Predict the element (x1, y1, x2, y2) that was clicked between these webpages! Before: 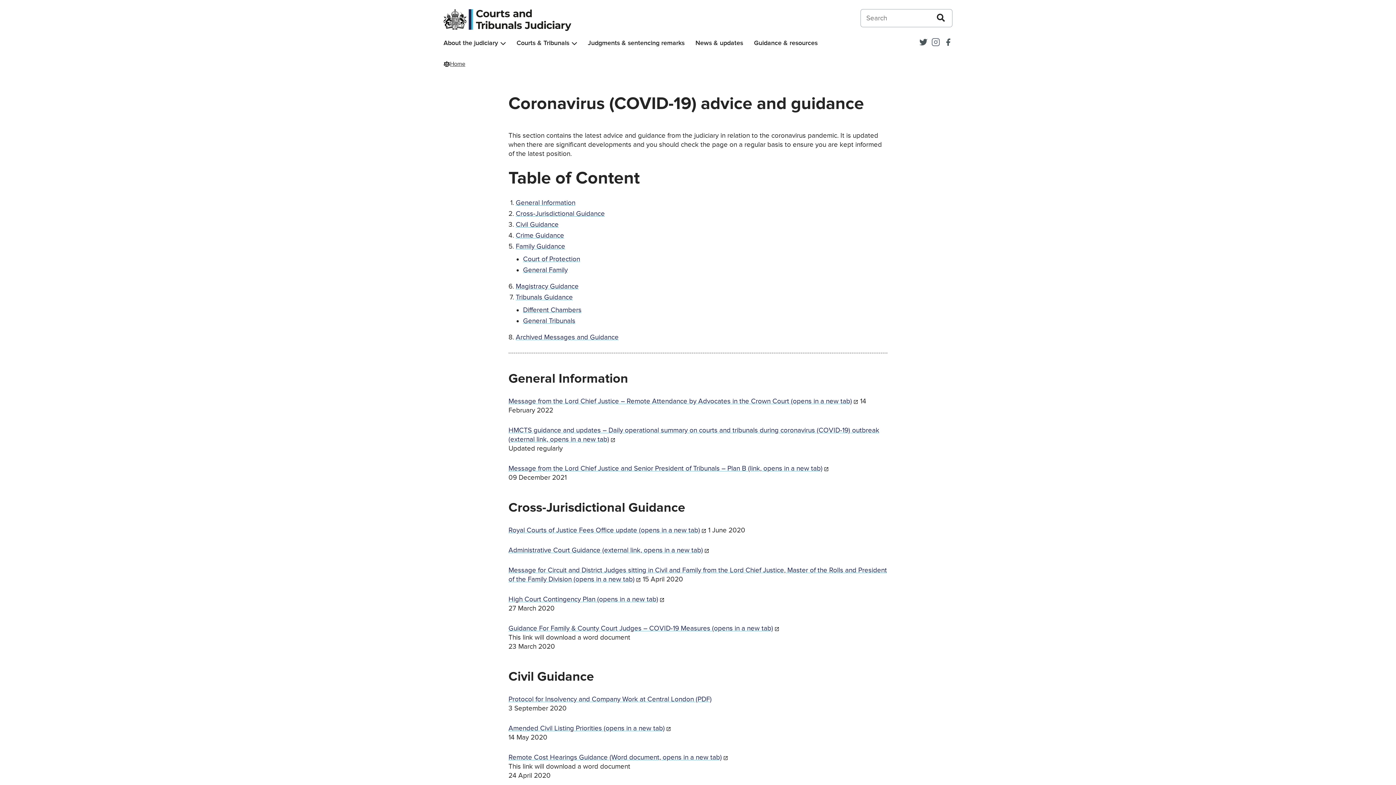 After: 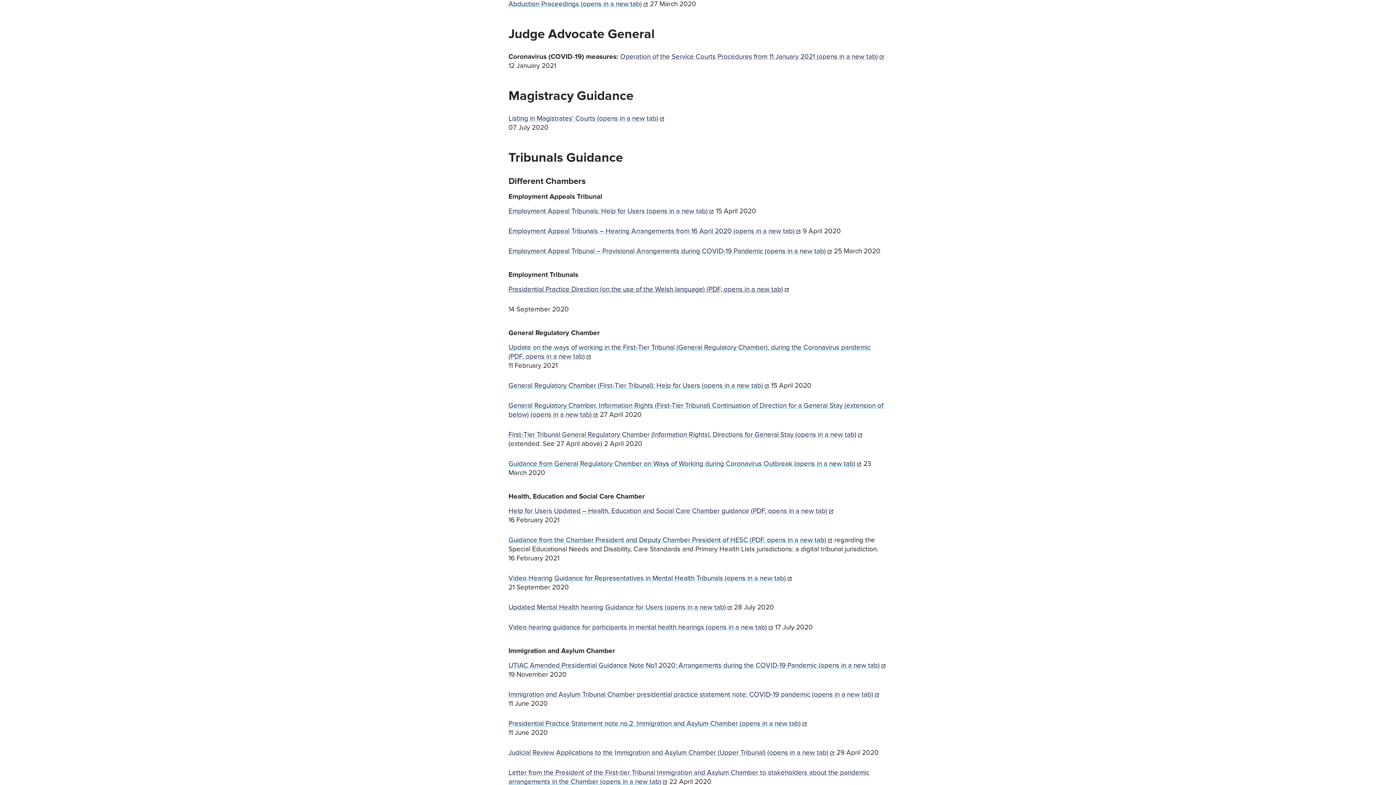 Action: label: Magistracy Guidance bbox: (515, 282, 578, 291)